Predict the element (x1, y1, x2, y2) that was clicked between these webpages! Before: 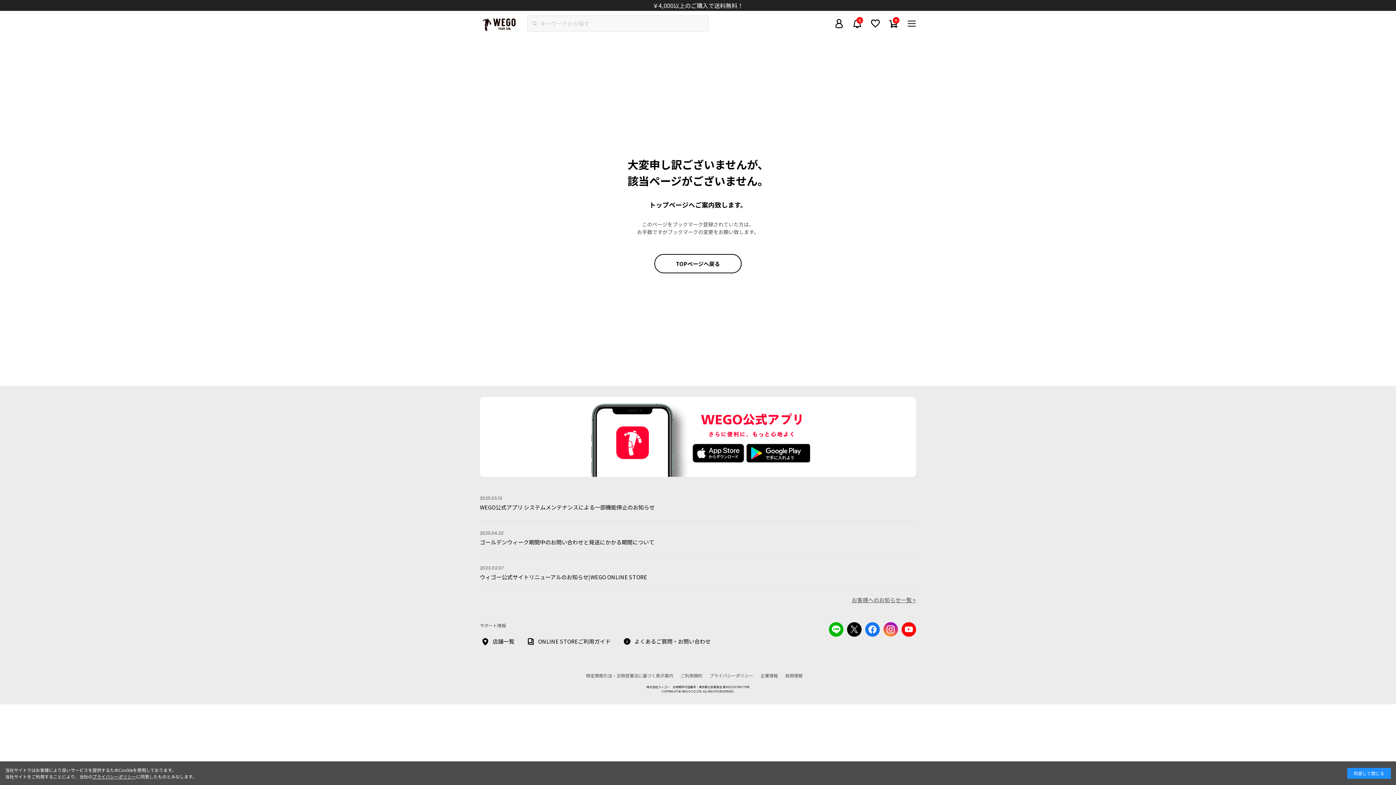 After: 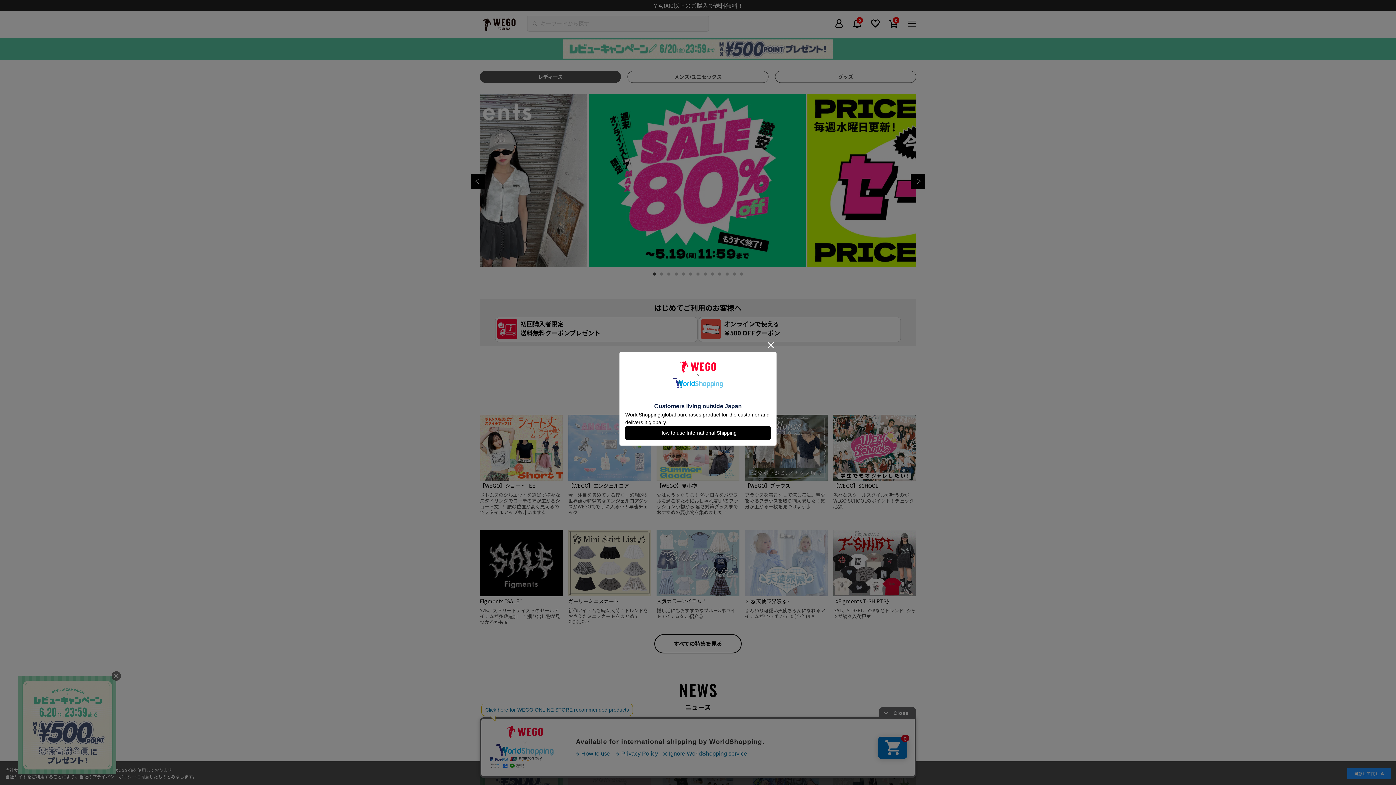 Action: bbox: (479, 13, 519, 33)